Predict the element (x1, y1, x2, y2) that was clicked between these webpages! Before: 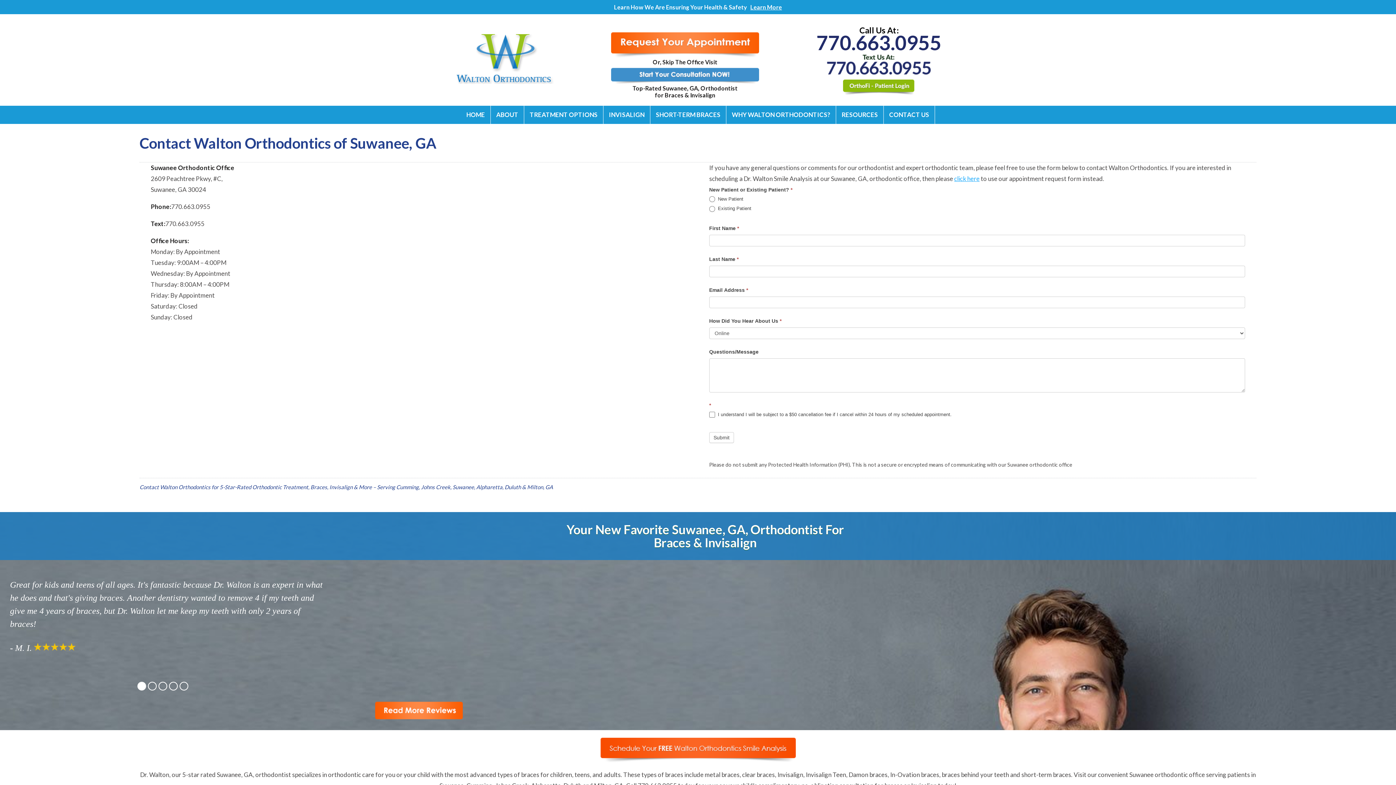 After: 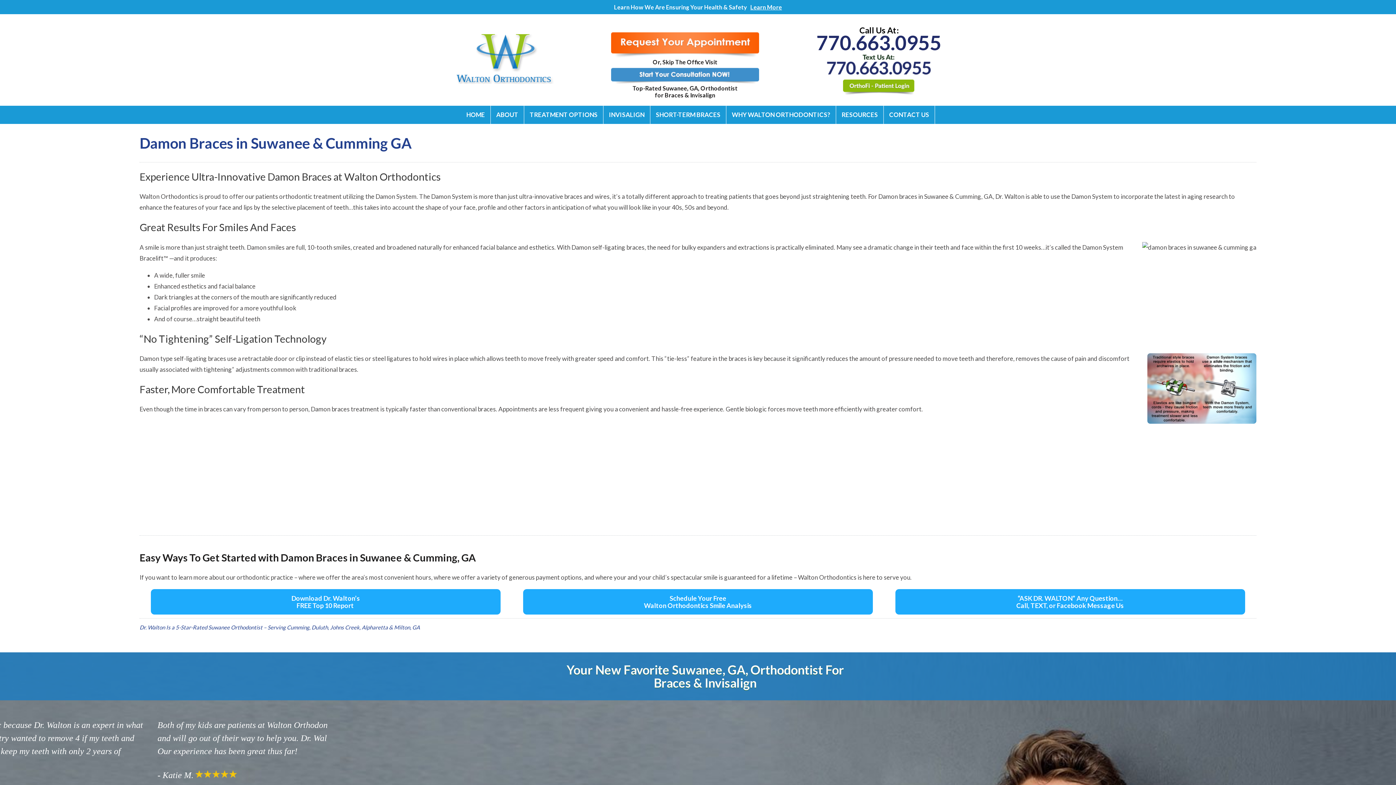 Action: label: Damon braces bbox: (848, 771, 887, 778)